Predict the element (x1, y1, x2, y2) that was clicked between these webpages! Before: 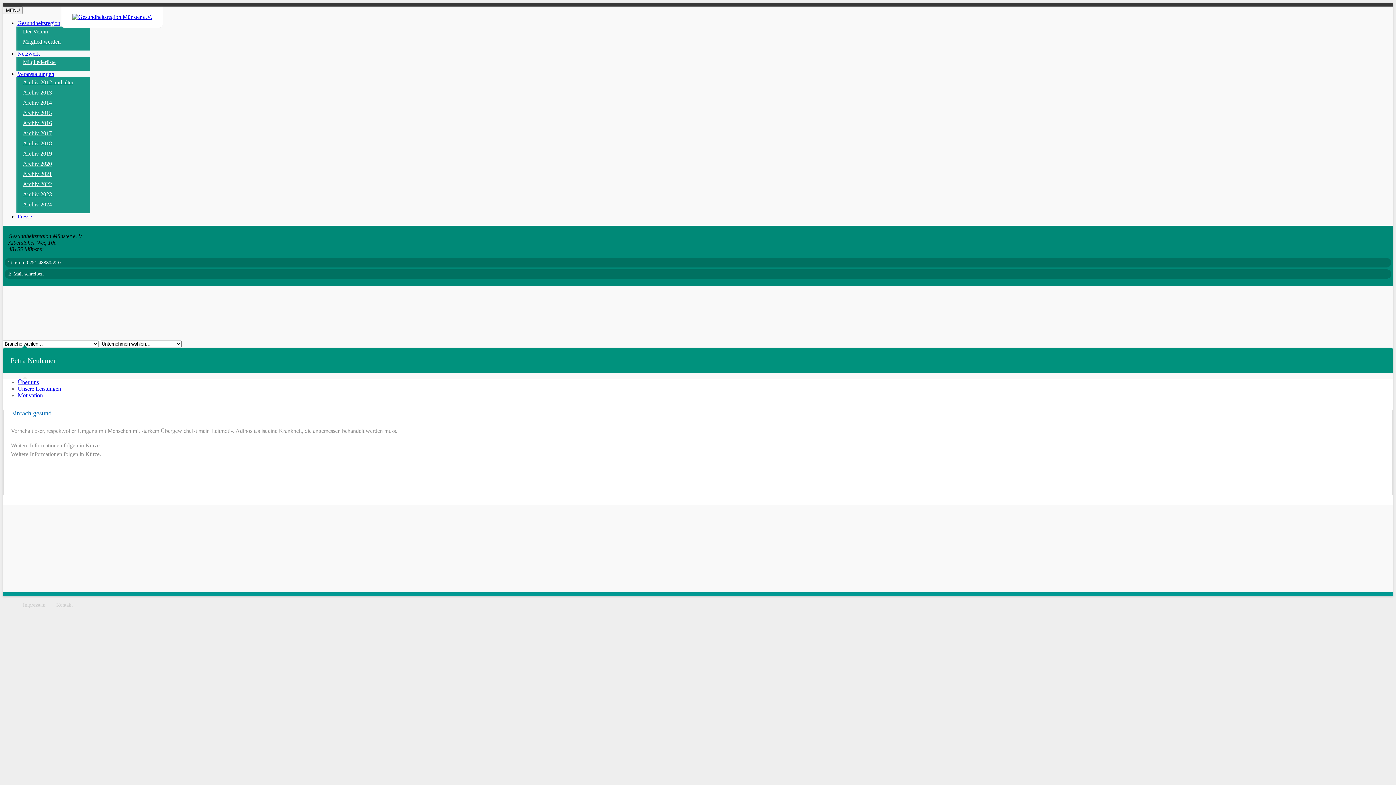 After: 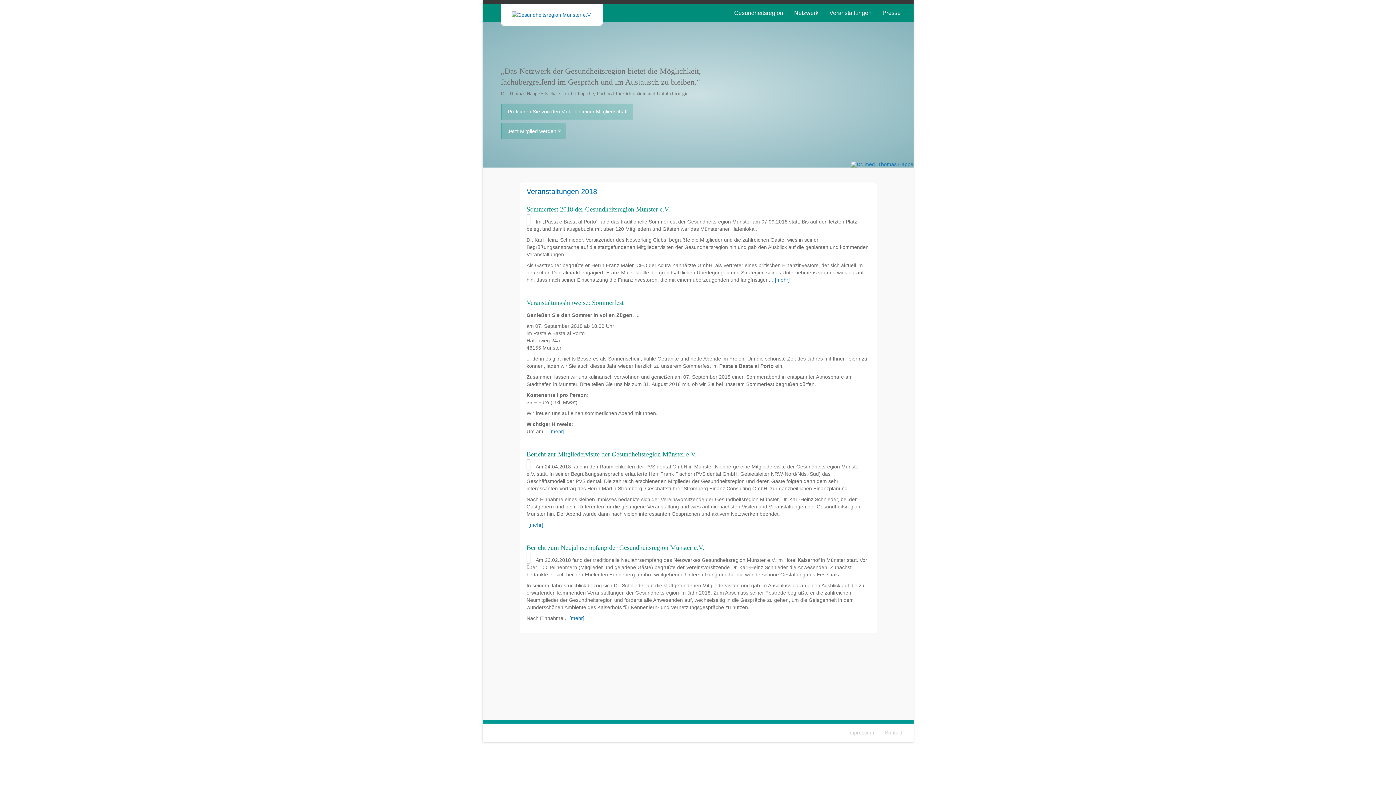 Action: label: Archiv 2018 bbox: (17, 140, 57, 146)